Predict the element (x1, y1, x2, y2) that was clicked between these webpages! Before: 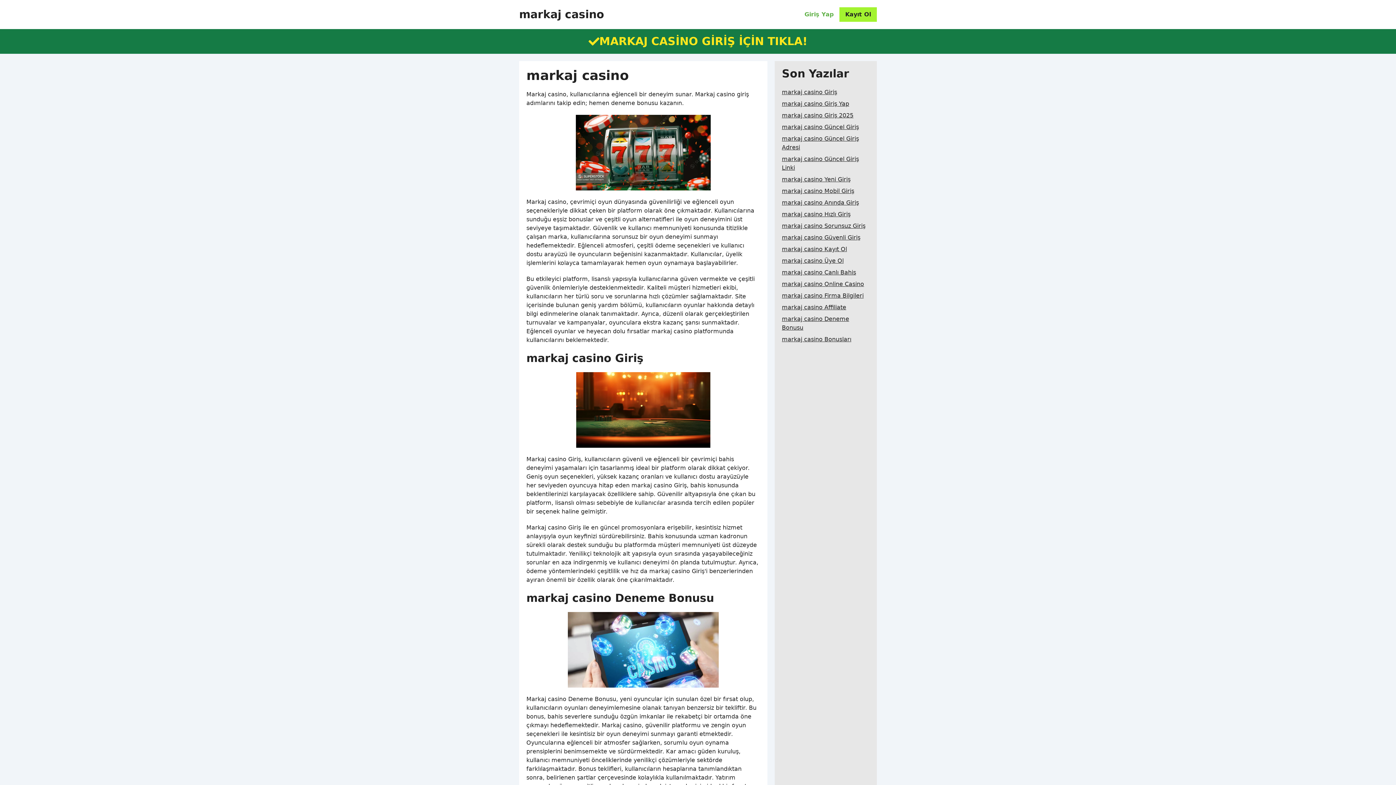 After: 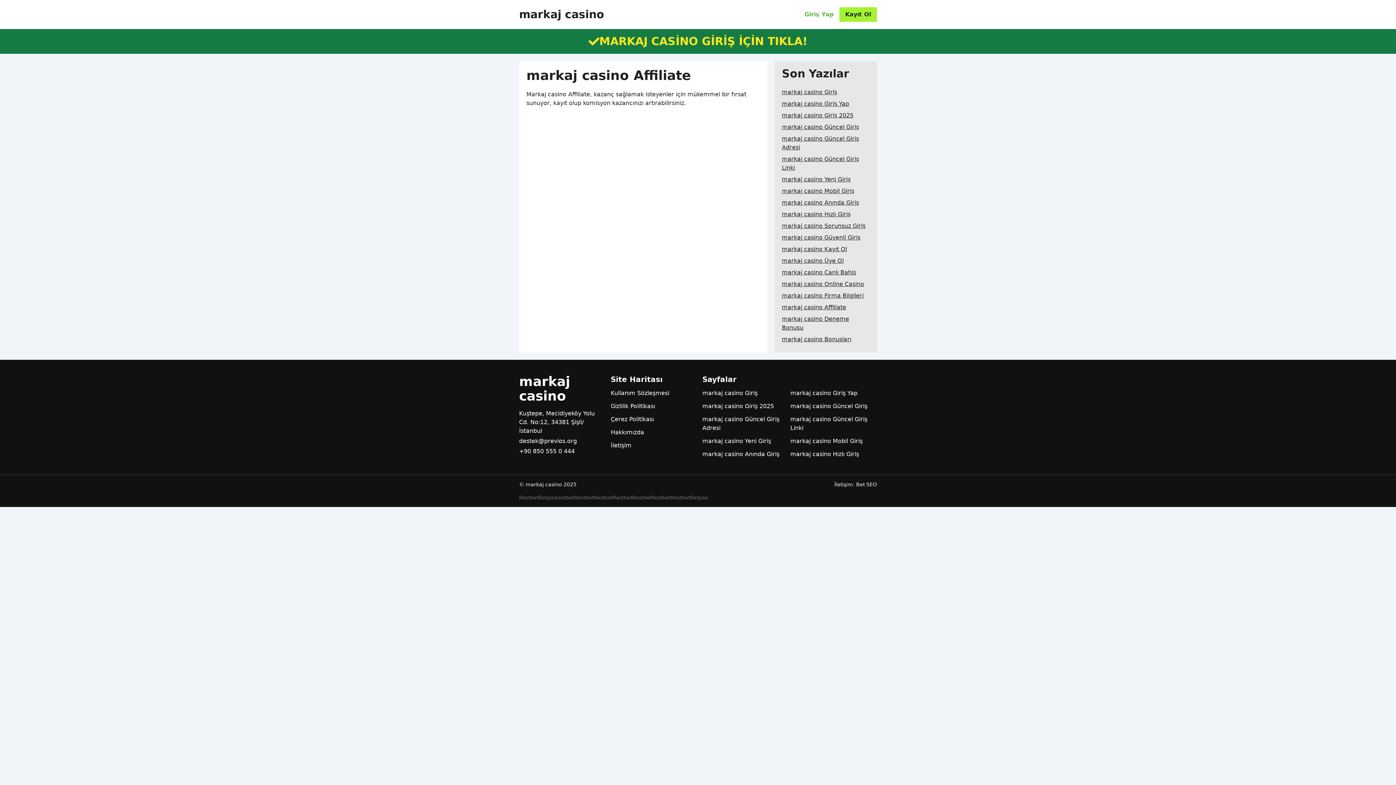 Action: bbox: (782, 301, 846, 313) label: markaj casino Affiliate